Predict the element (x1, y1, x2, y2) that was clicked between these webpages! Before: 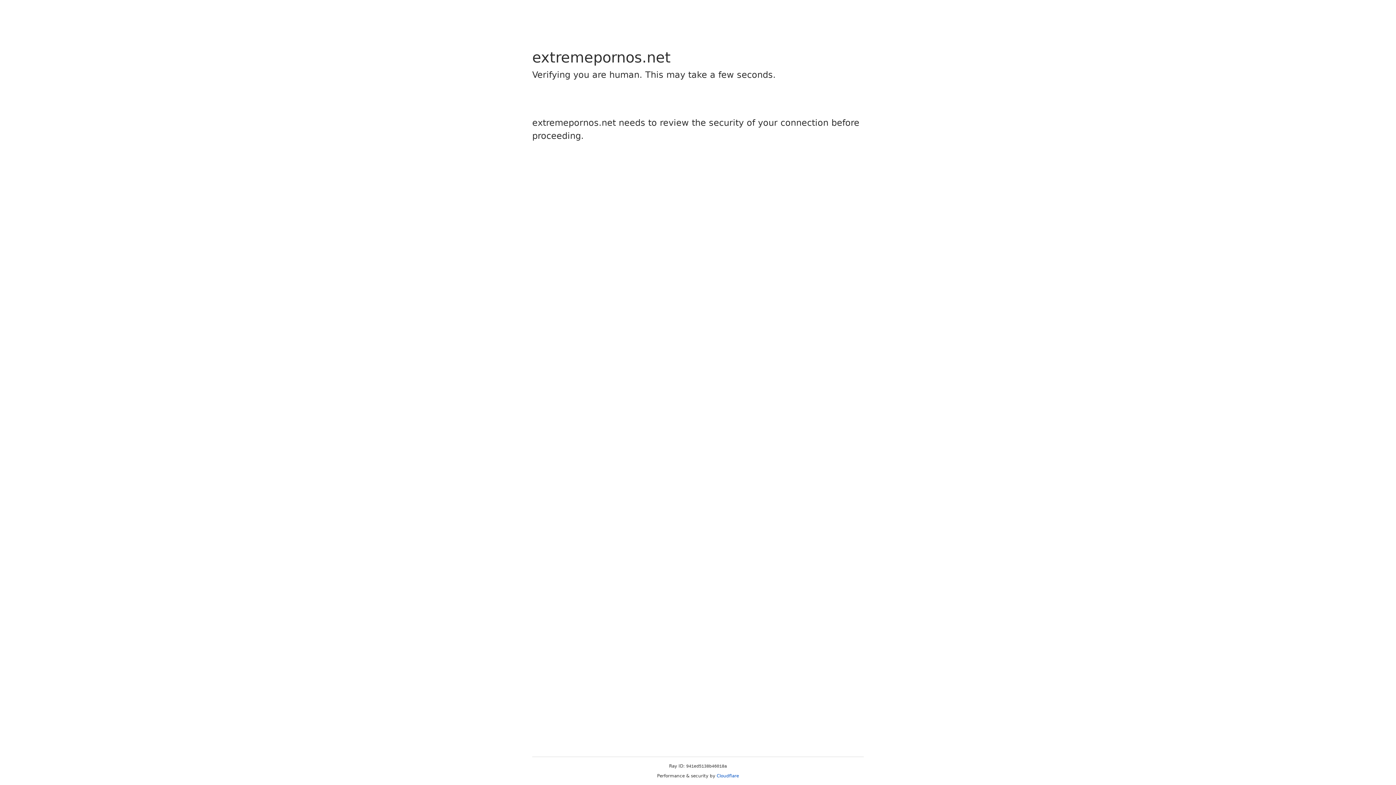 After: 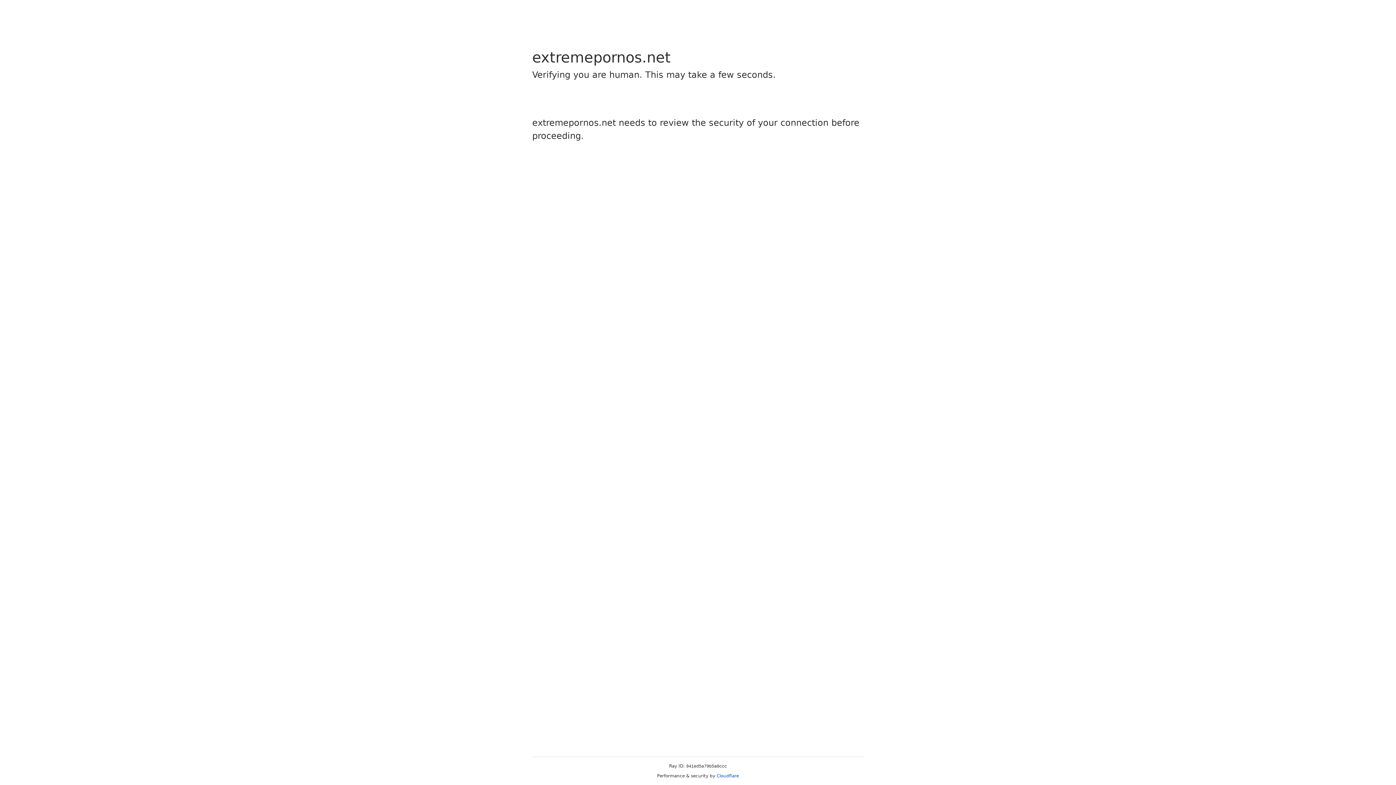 Action: label: Cloudflare bbox: (716, 773, 739, 778)